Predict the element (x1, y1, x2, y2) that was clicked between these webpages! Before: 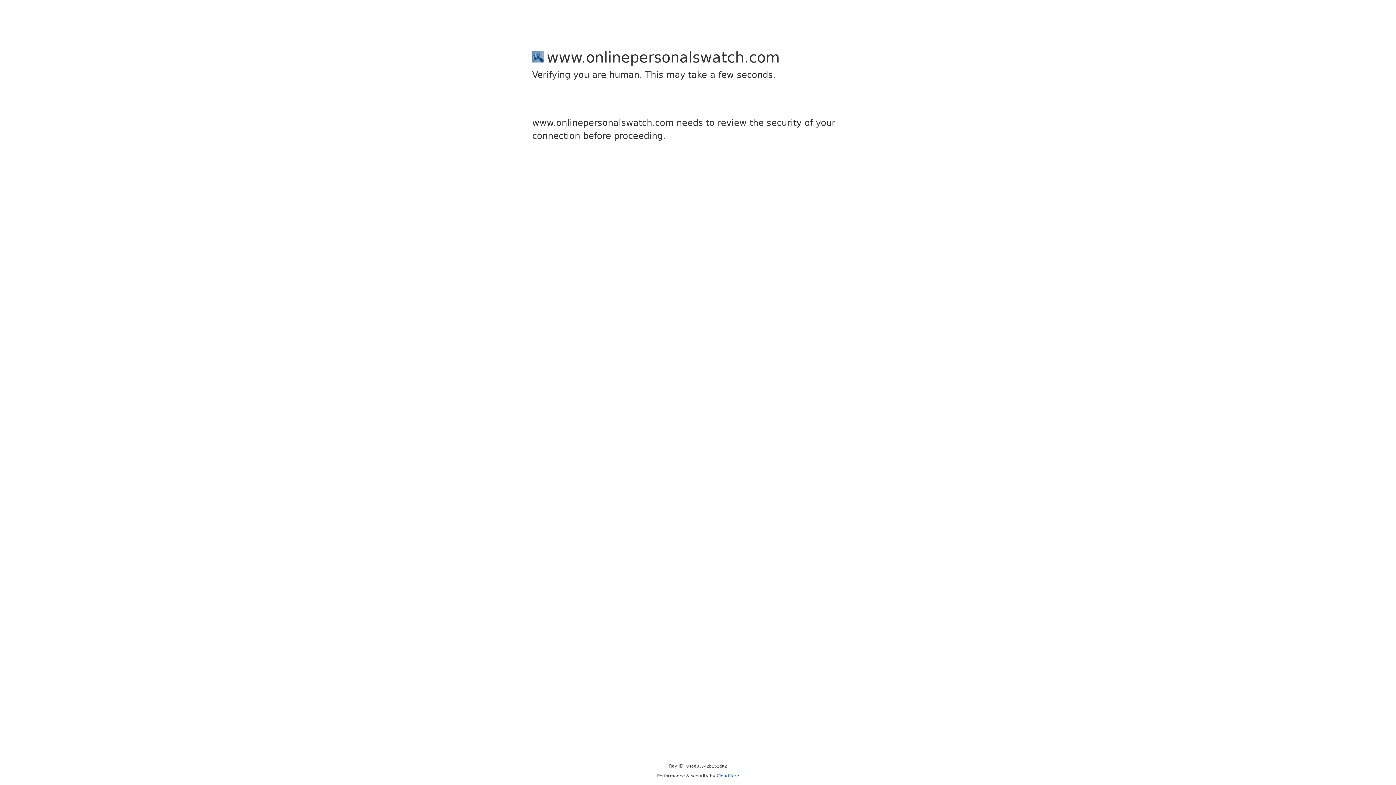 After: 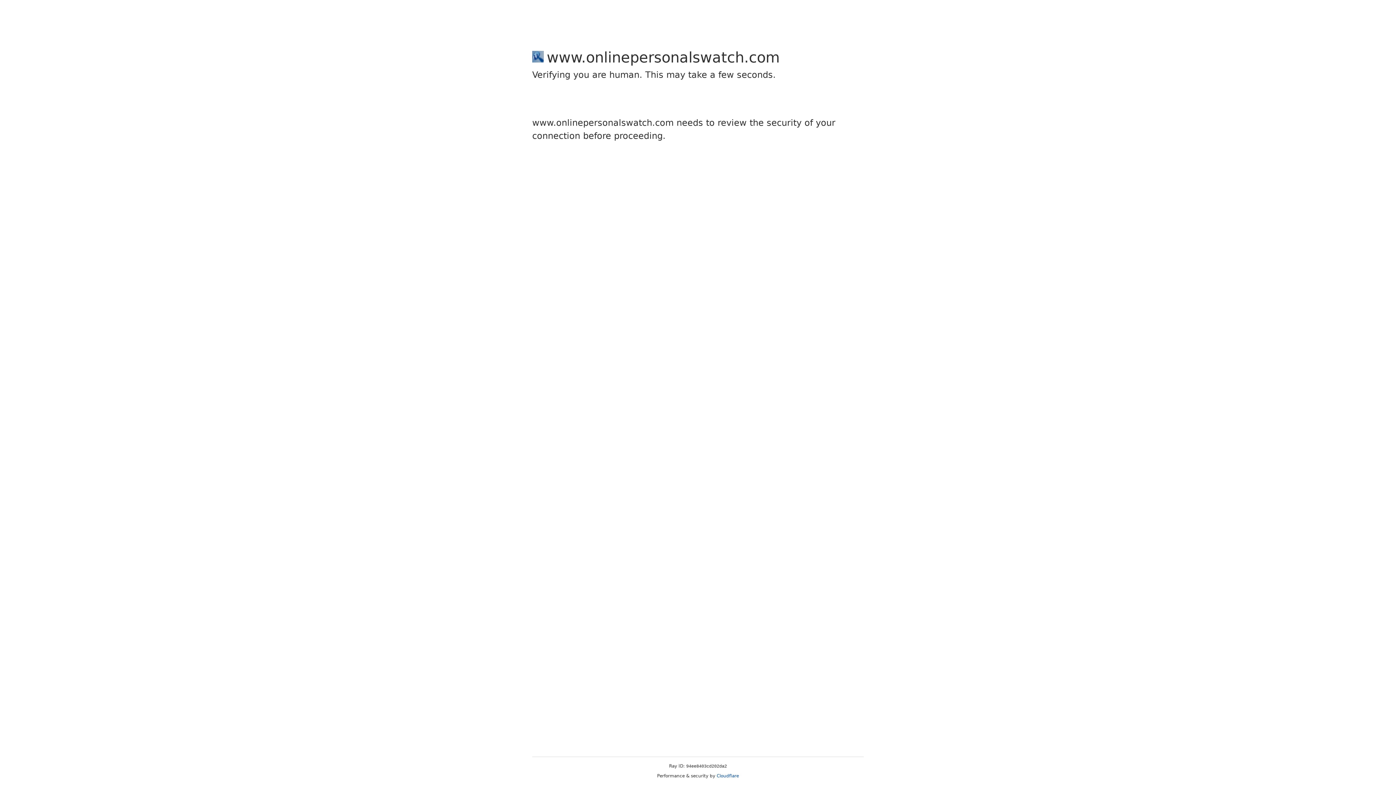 Action: bbox: (716, 773, 739, 778) label: Cloudflare